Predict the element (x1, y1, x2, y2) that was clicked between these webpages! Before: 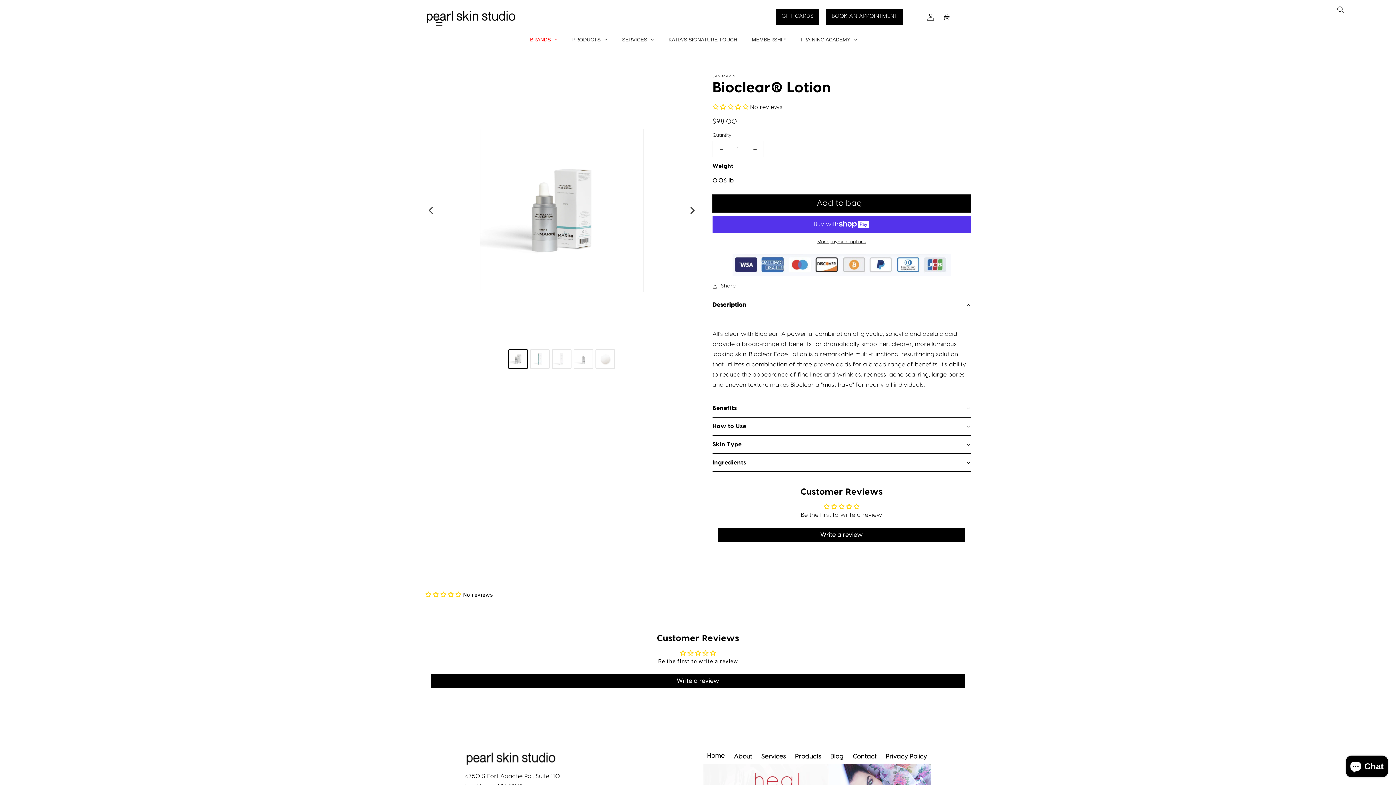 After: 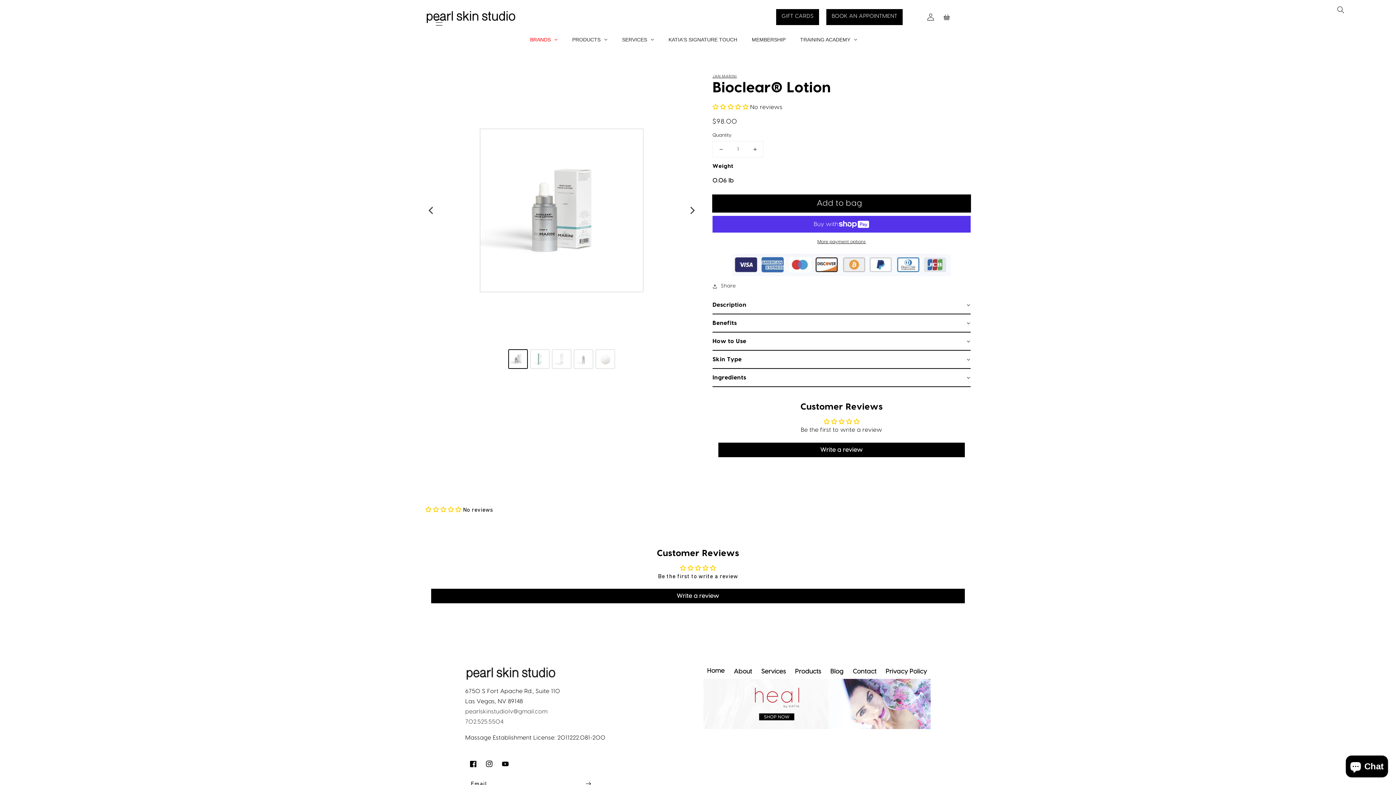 Action: label: Description bbox: (712, 296, 970, 314)